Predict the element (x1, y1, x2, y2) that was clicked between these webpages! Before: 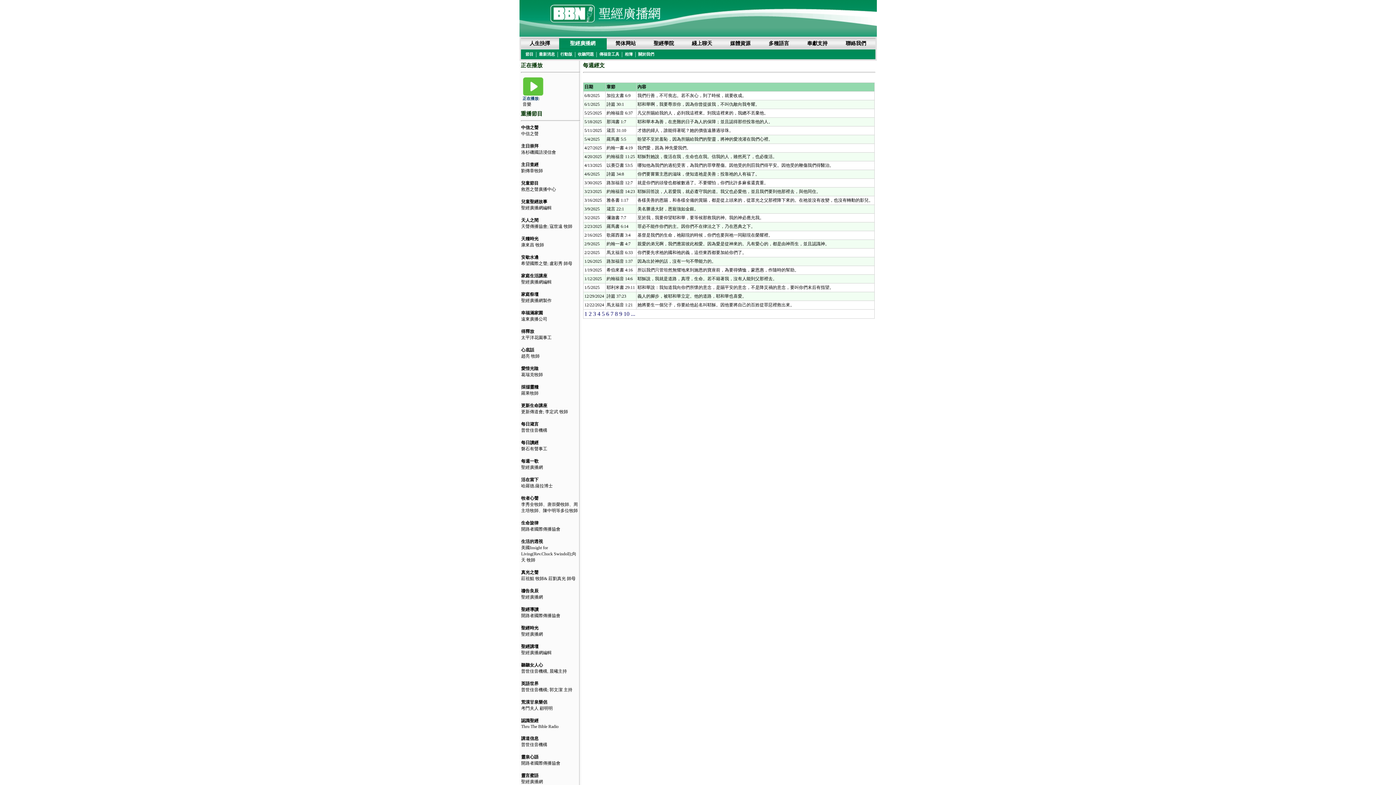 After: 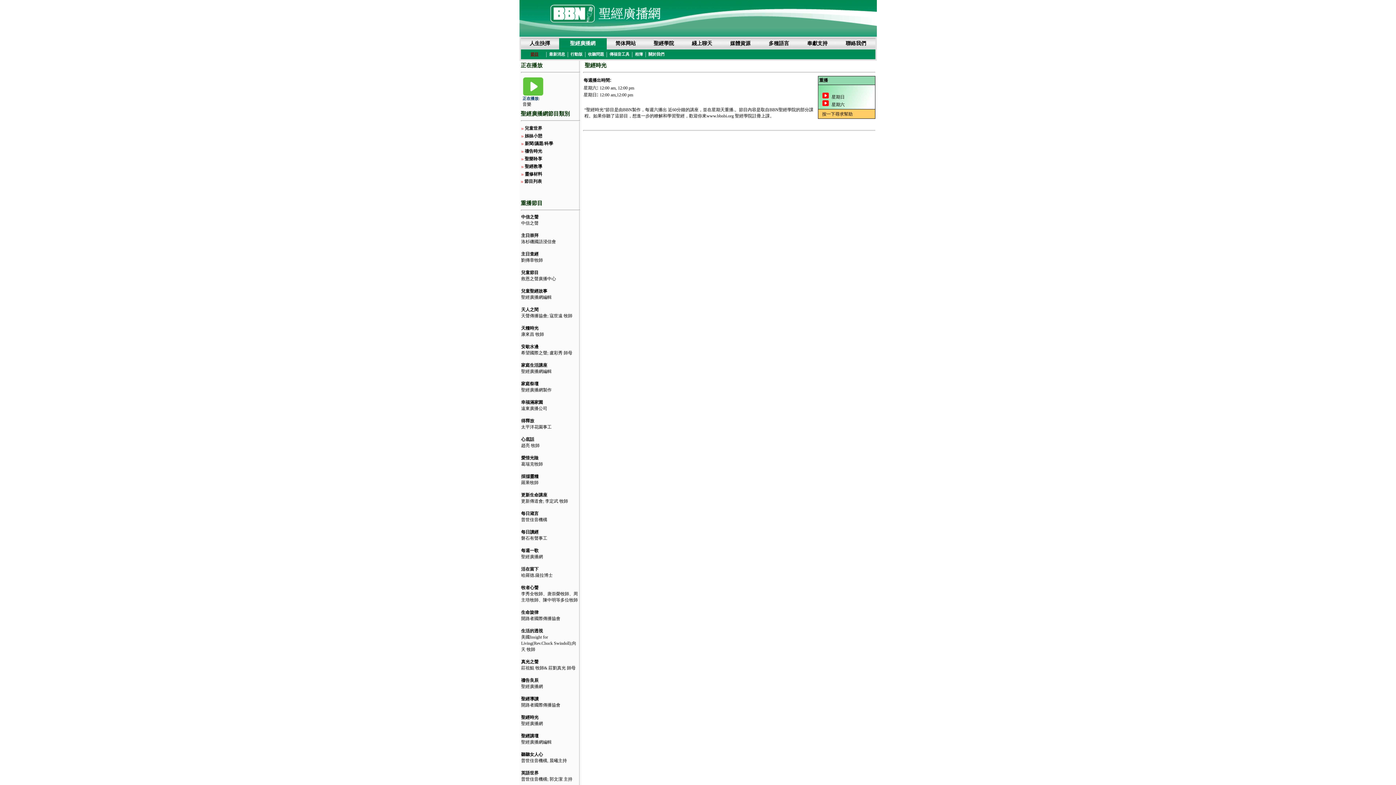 Action: label: 聖經時光 bbox: (521, 625, 538, 630)